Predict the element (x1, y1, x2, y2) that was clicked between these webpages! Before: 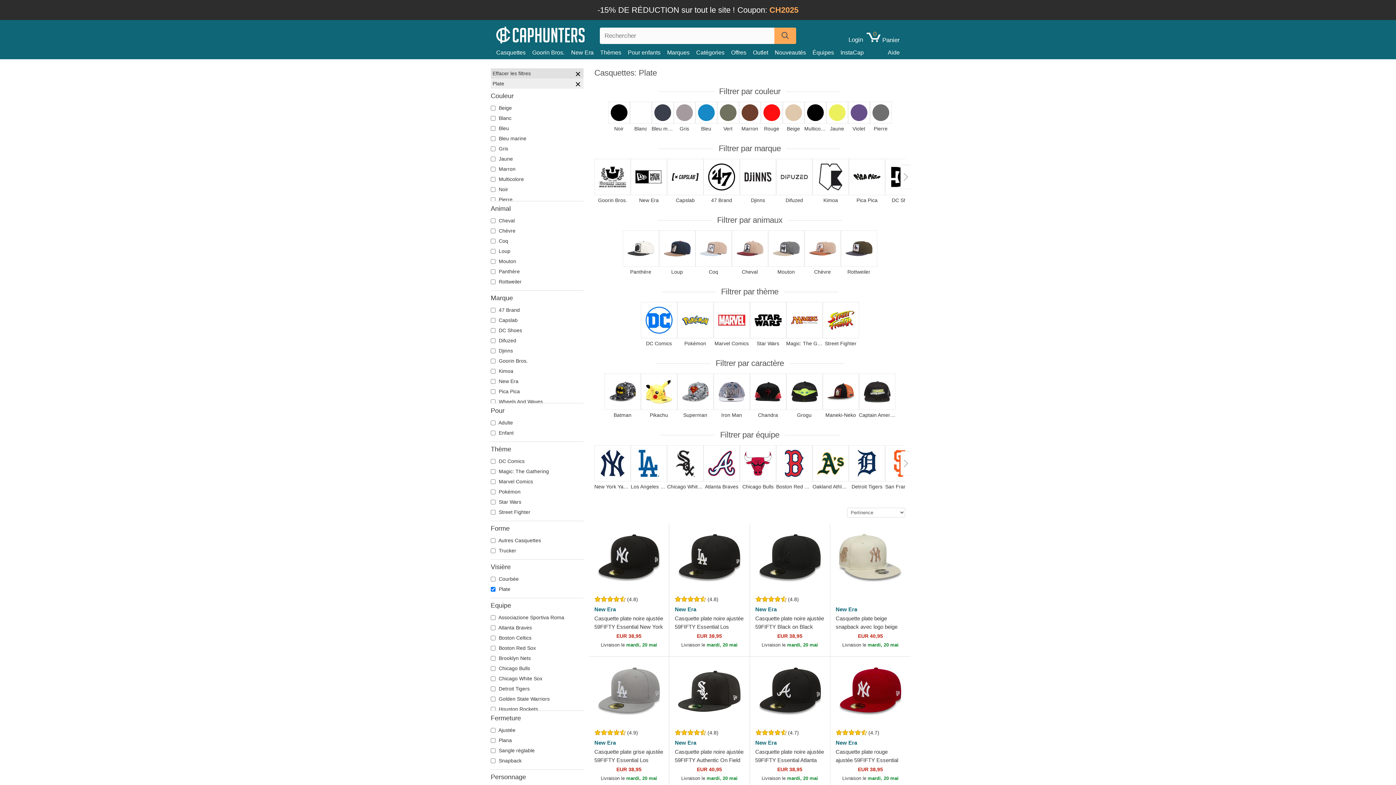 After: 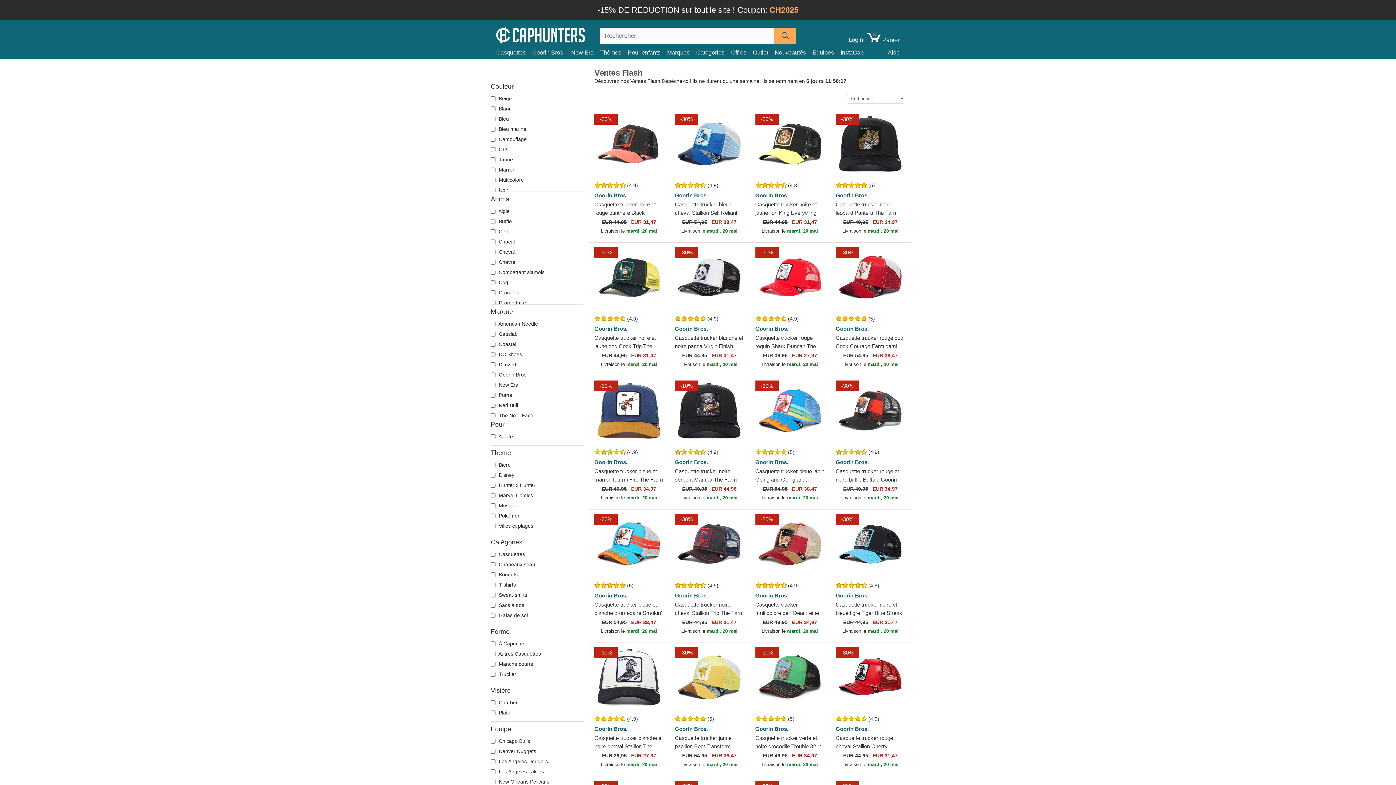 Action: bbox: (731, 47, 753, 57) label: Offres